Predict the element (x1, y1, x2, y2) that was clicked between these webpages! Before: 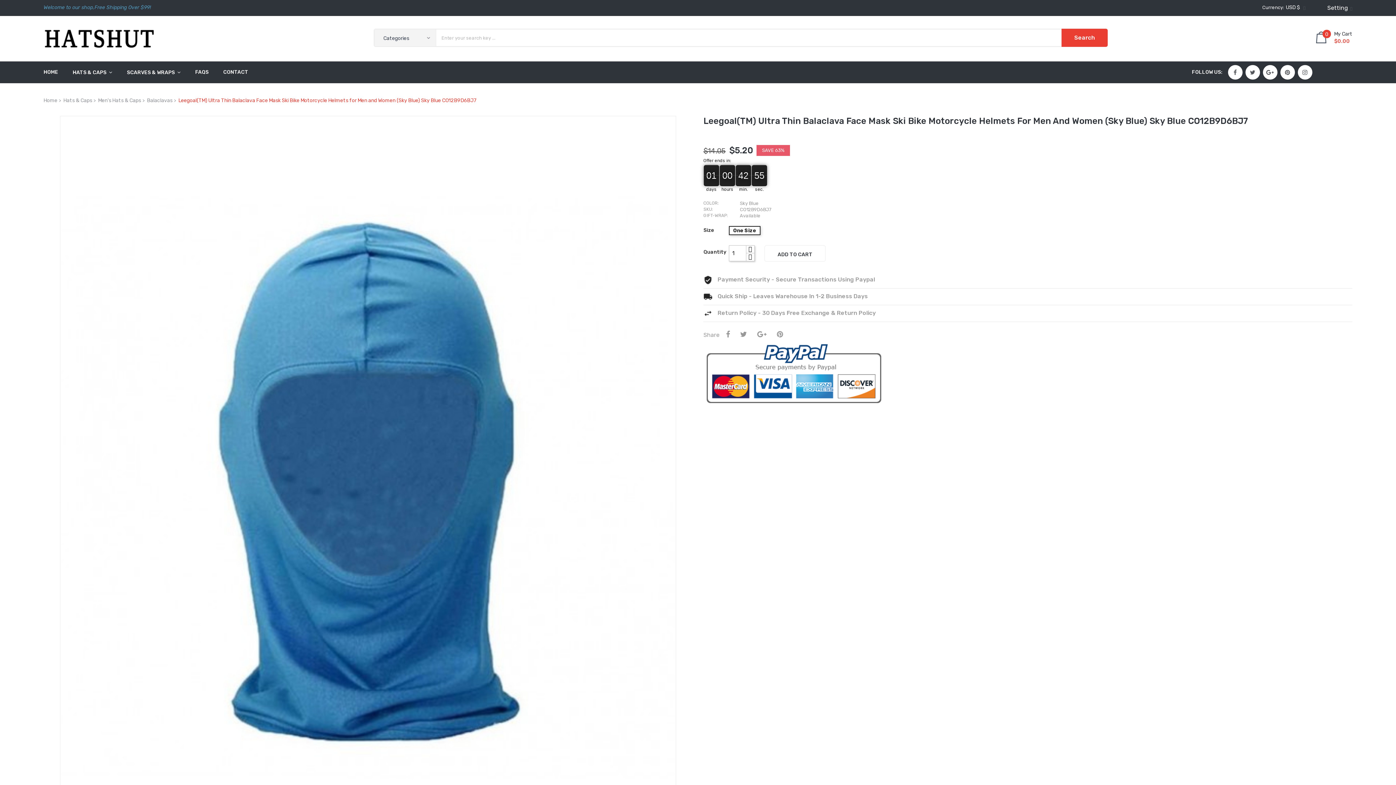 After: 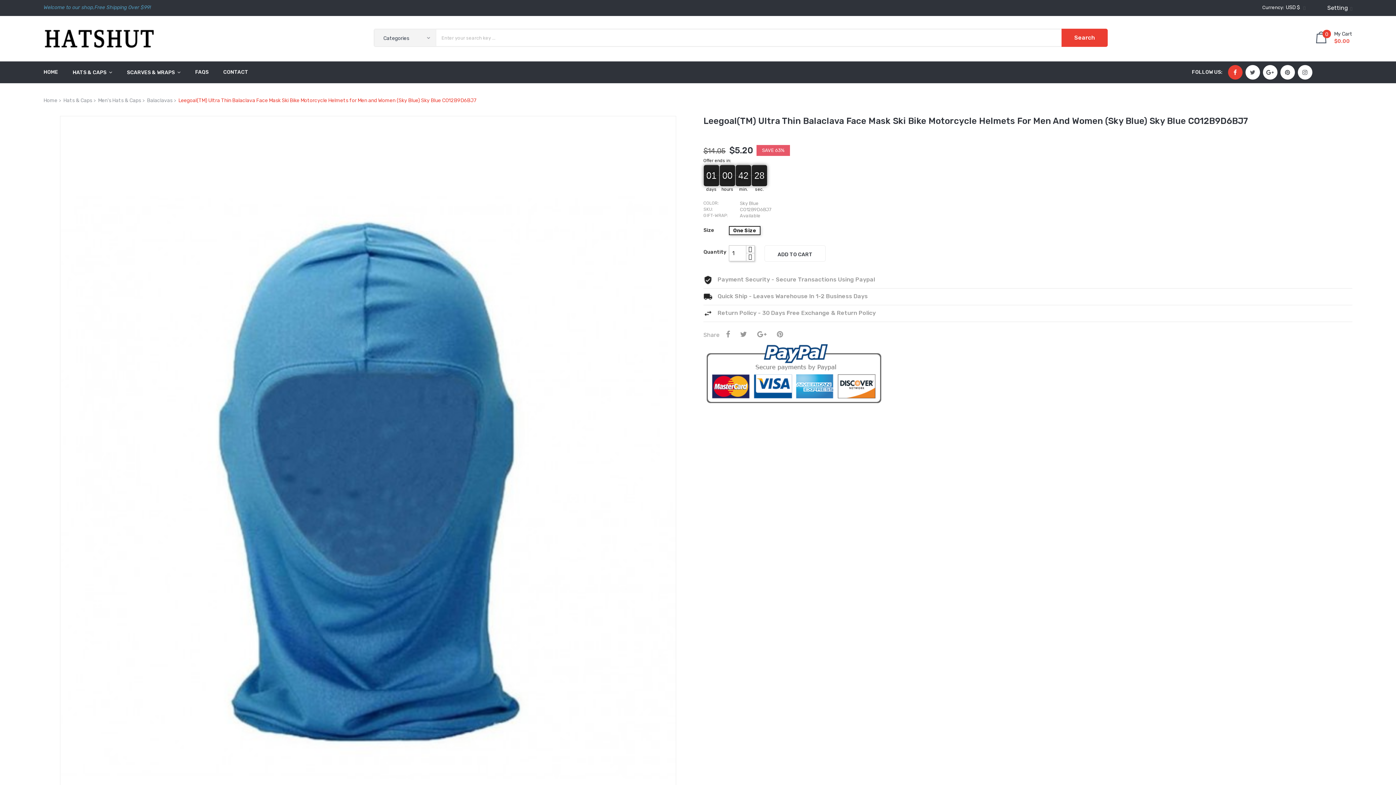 Action: label: Facebook bbox: (1233, 70, 1237, 74)